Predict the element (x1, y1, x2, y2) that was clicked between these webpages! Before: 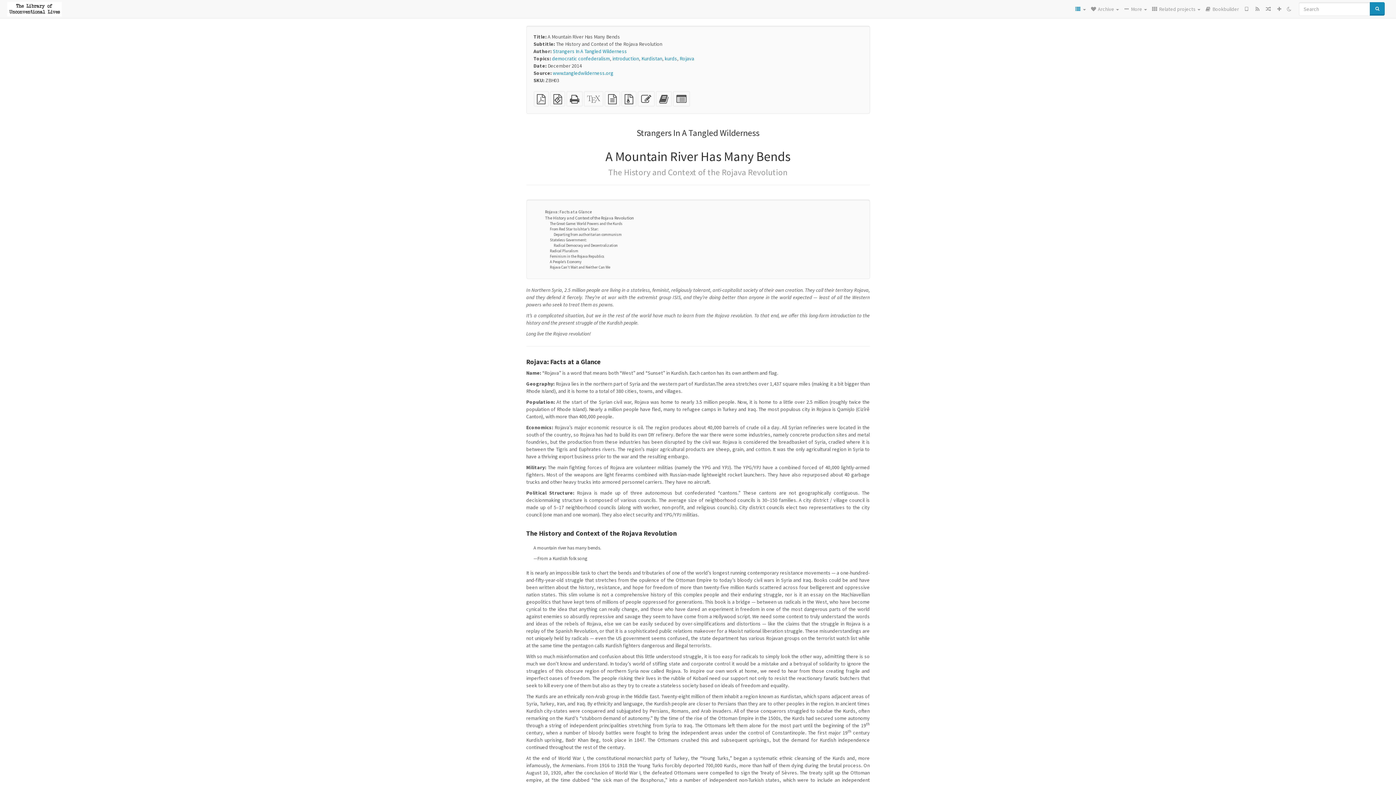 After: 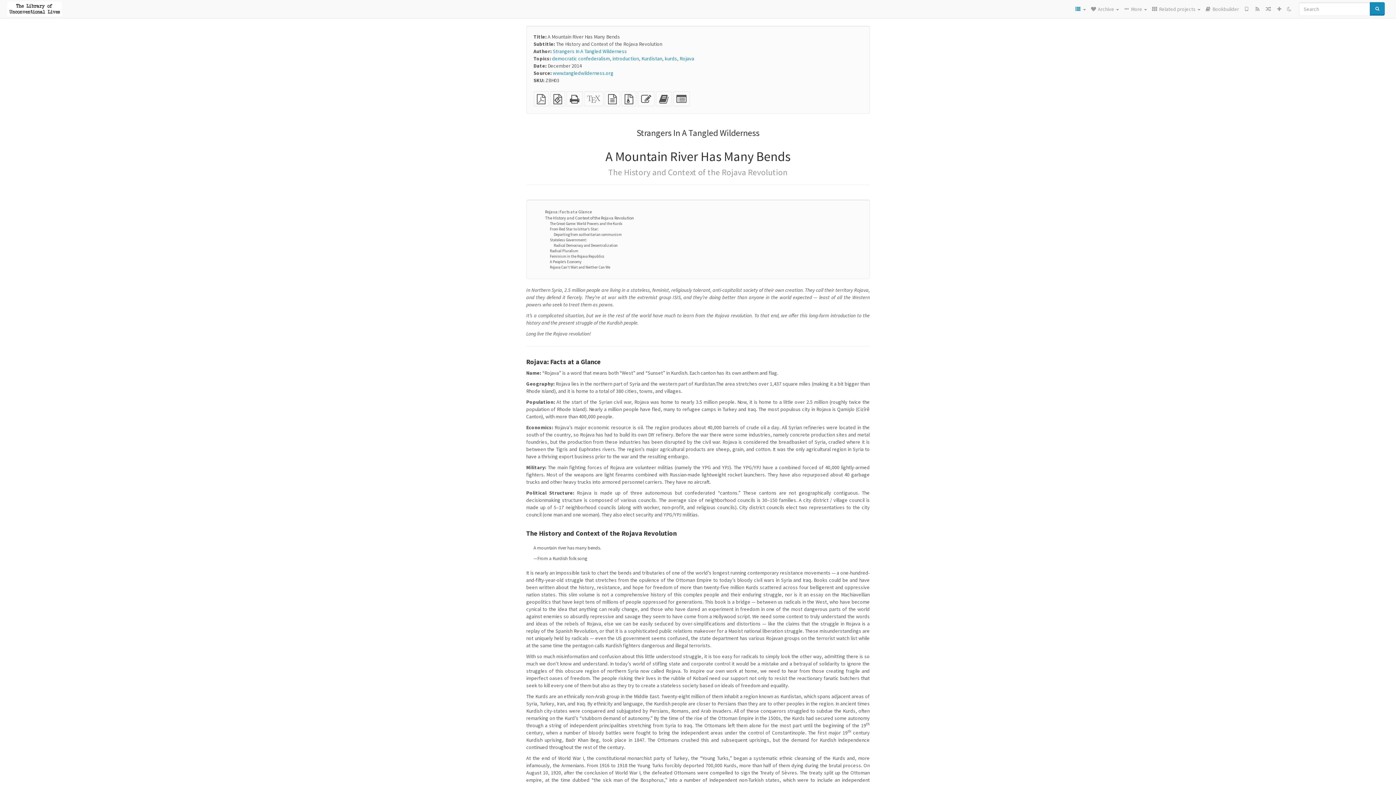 Action: label: Plain PDF bbox: (533, 97, 549, 104)